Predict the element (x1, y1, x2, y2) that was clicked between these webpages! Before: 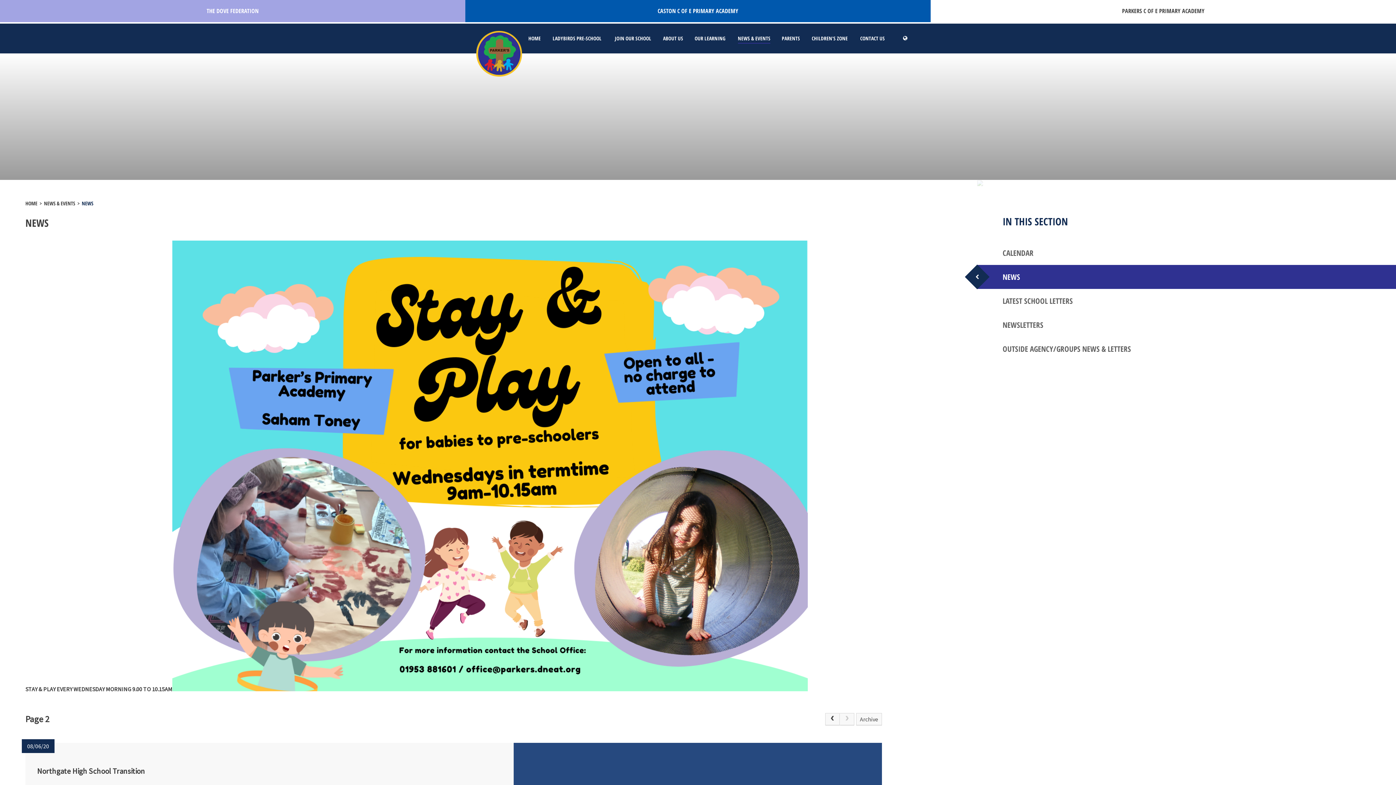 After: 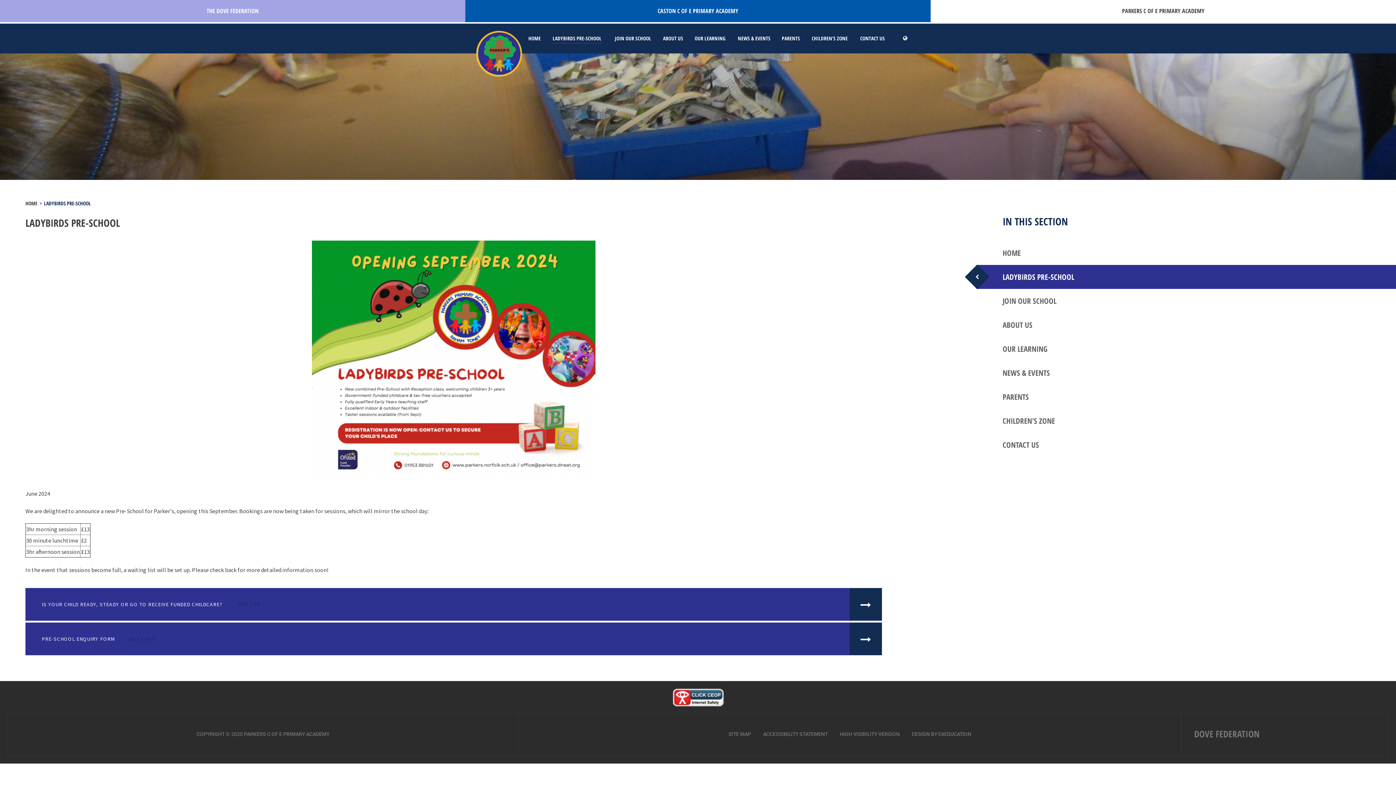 Action: label: LADYBIRDS PRE-SCHOOL bbox: (545, 23, 608, 53)